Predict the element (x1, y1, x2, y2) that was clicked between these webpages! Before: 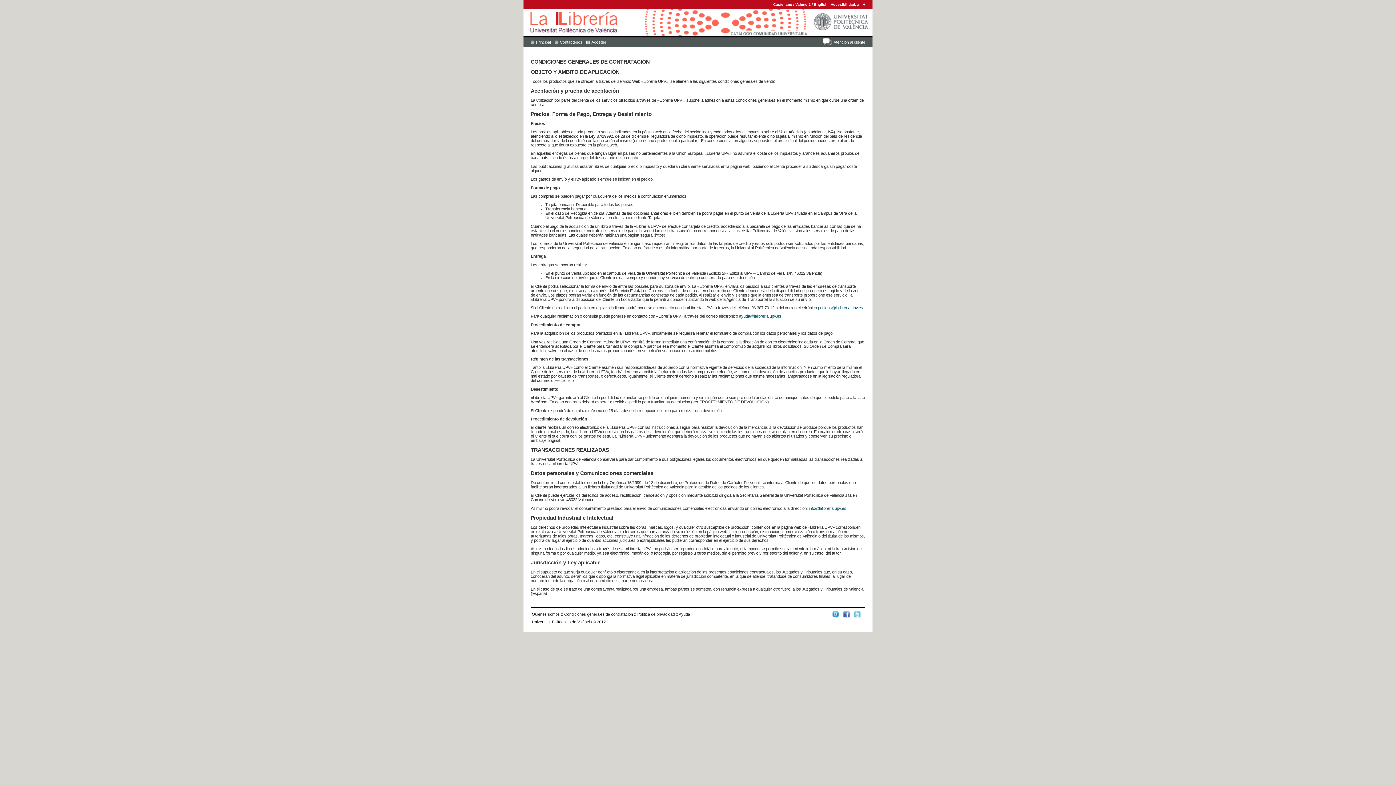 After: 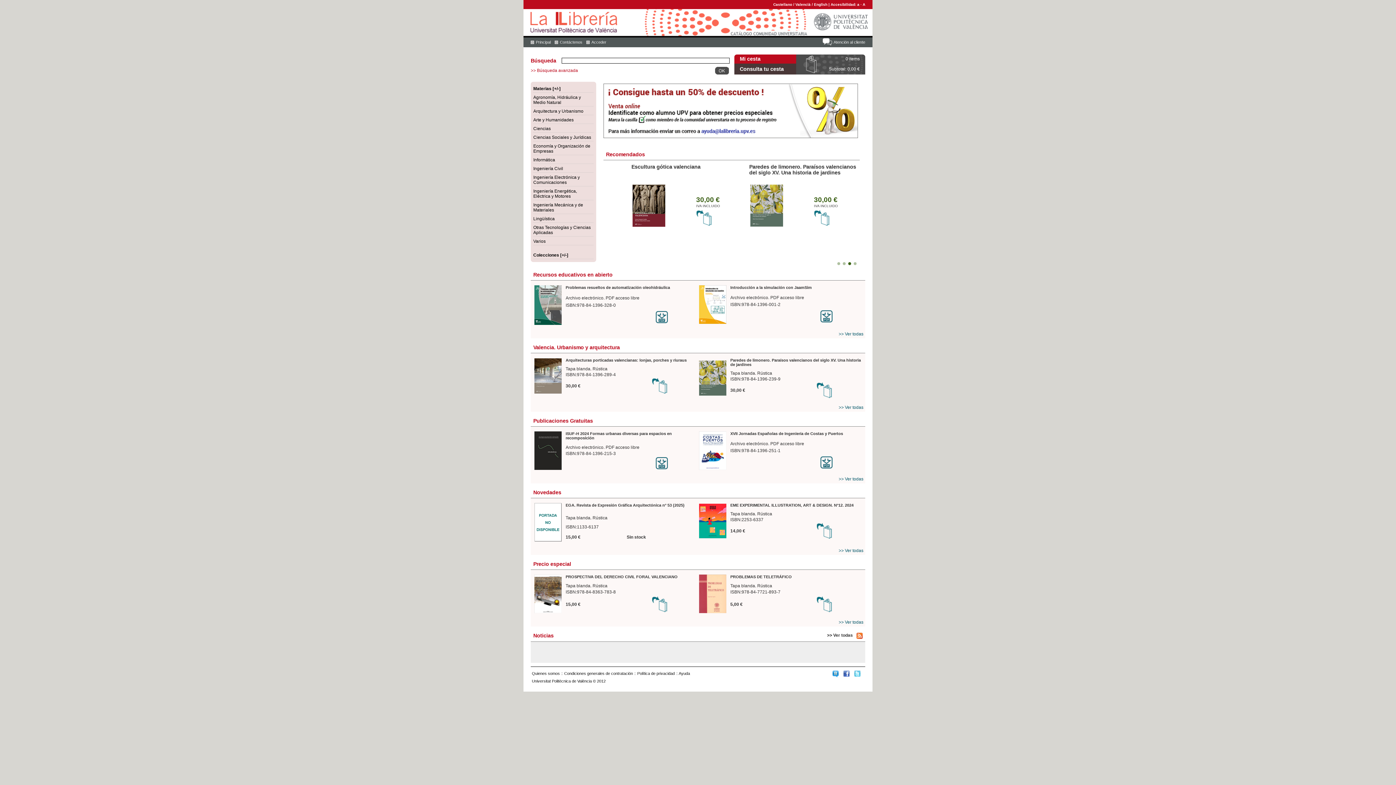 Action: bbox: (530, 40, 550, 44) label: Principal